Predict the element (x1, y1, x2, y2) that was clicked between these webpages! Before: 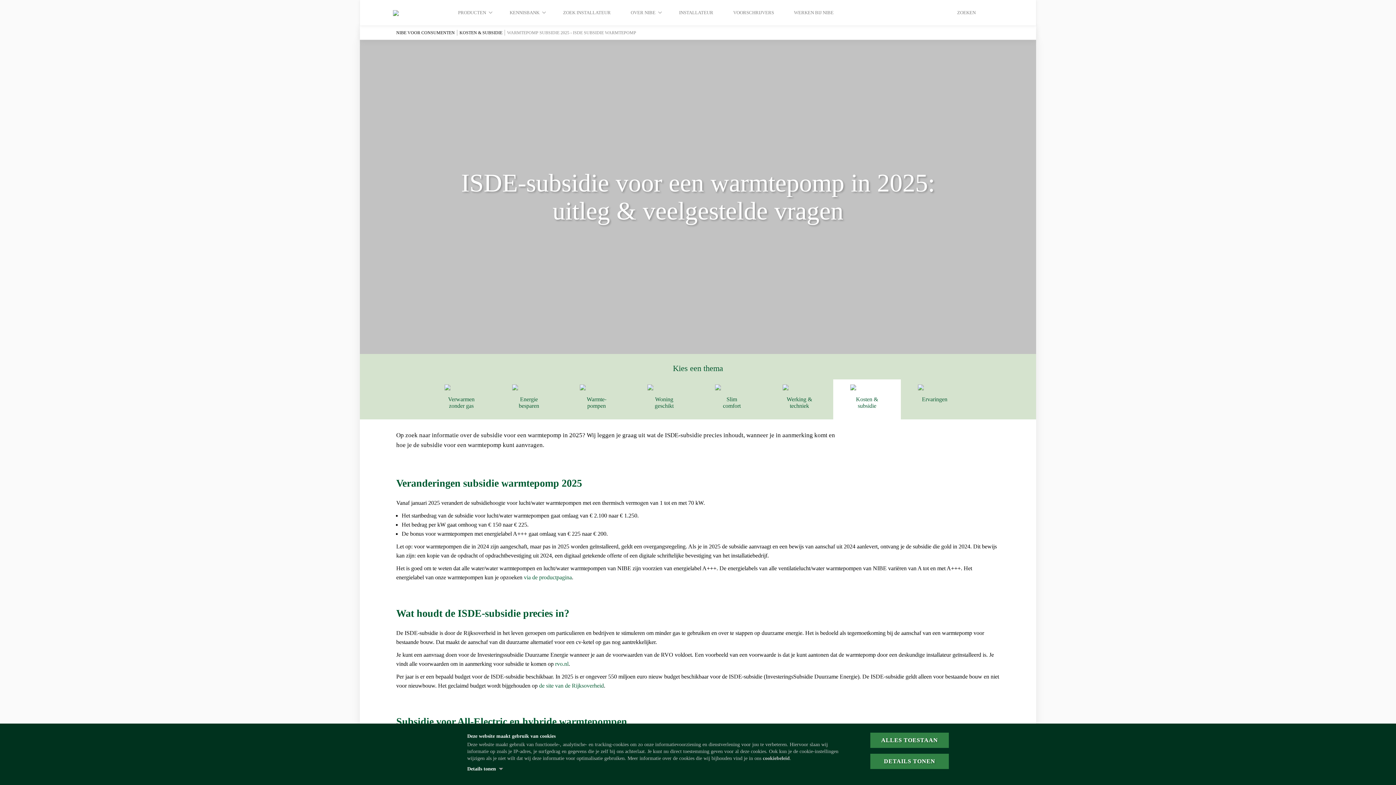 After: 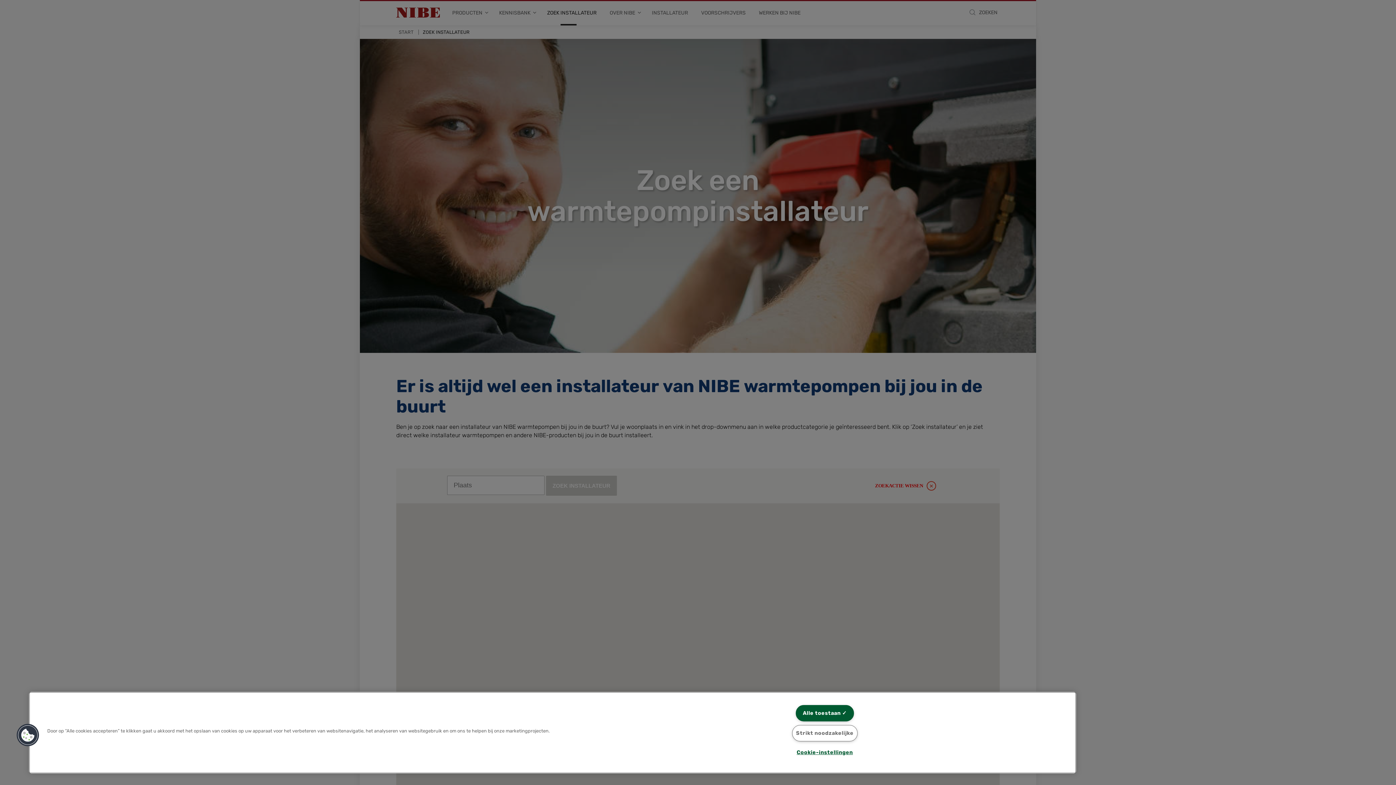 Action: bbox: (563, 9, 610, 16) label: ZOEK INSTALLATEUR